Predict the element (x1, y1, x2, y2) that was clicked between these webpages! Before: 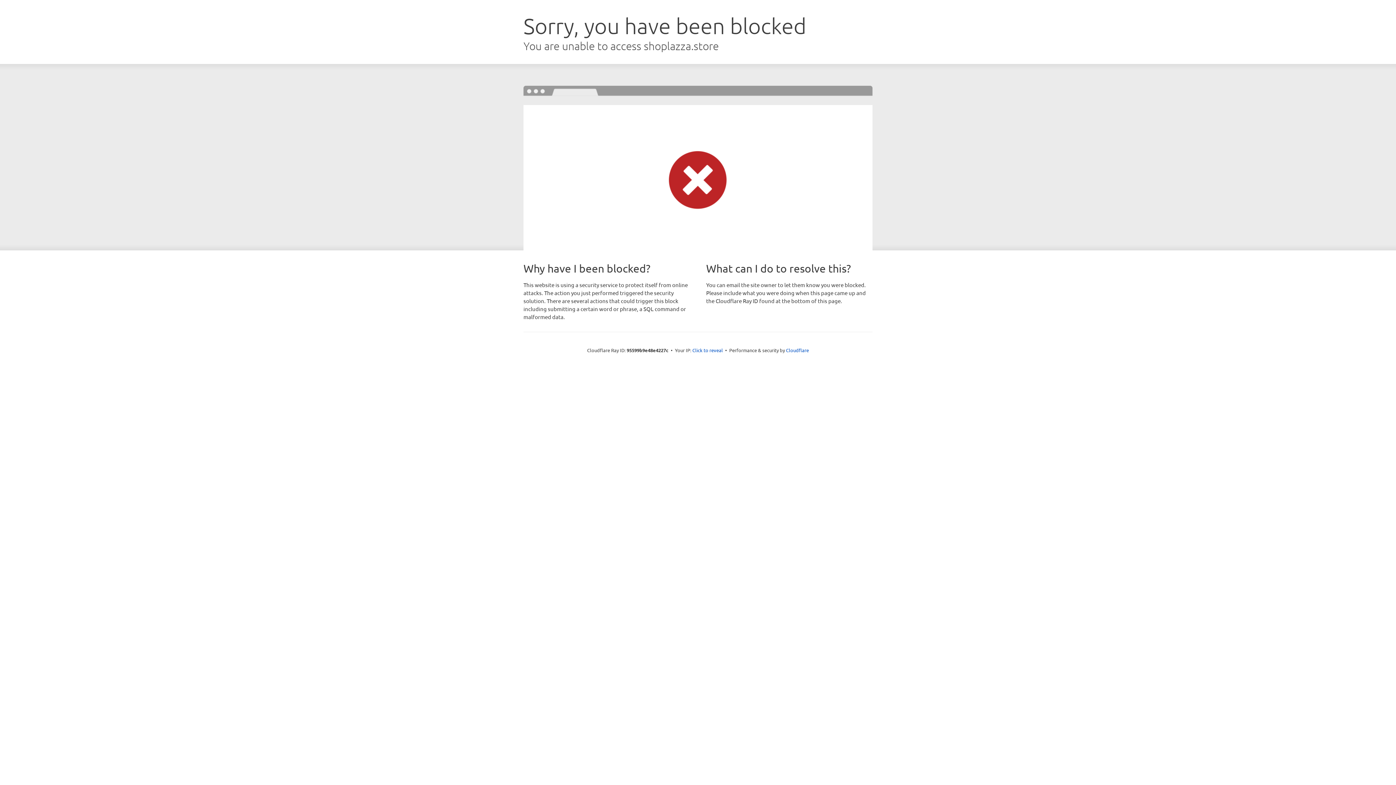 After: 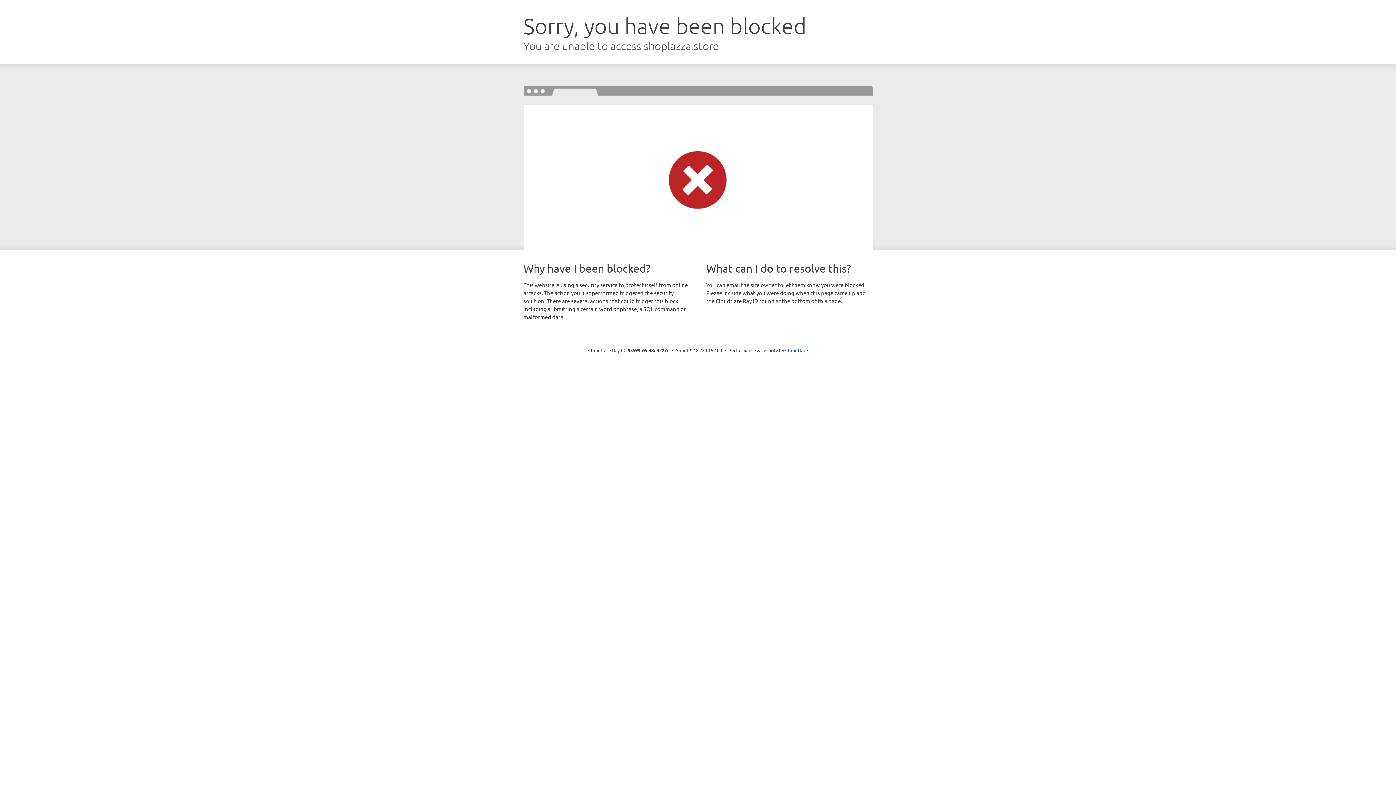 Action: label: Click to reveal bbox: (692, 346, 723, 353)